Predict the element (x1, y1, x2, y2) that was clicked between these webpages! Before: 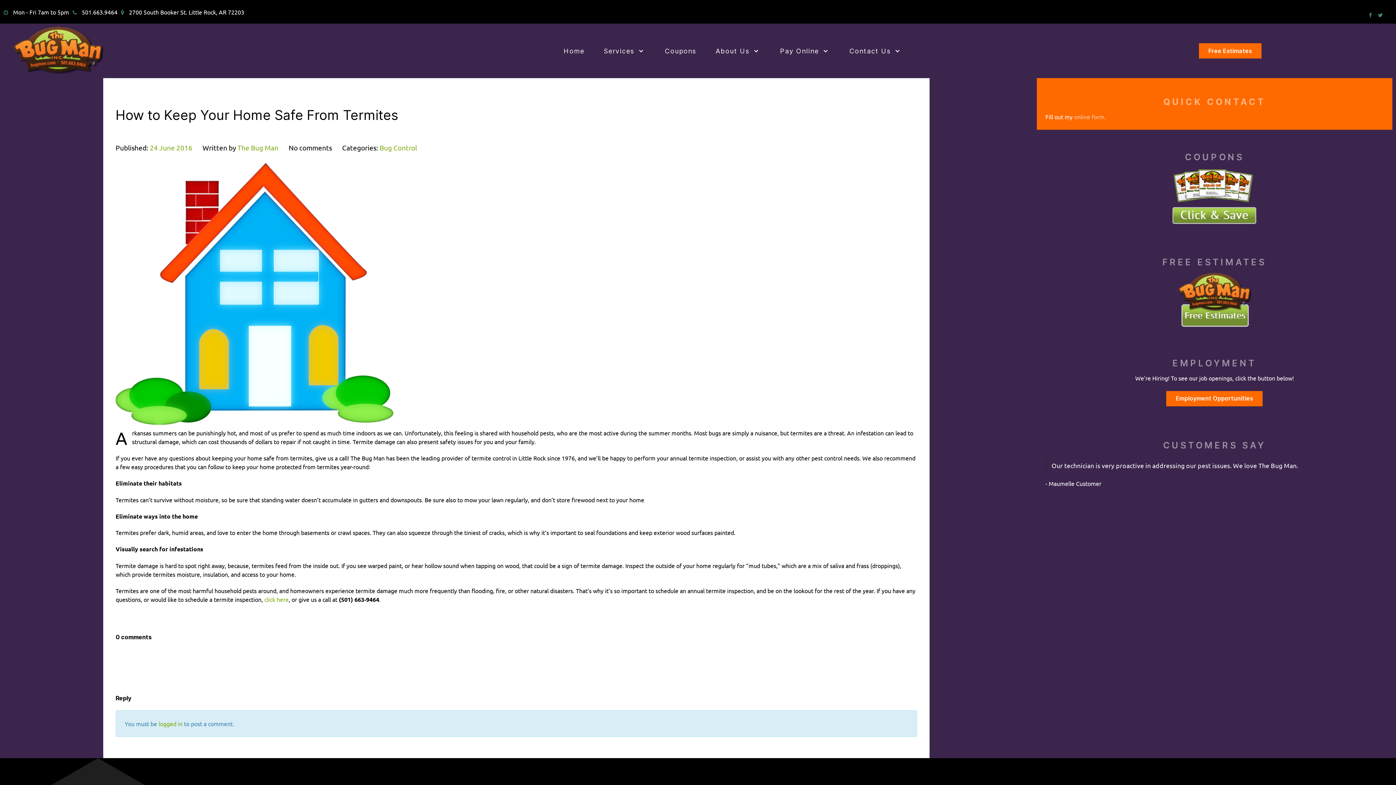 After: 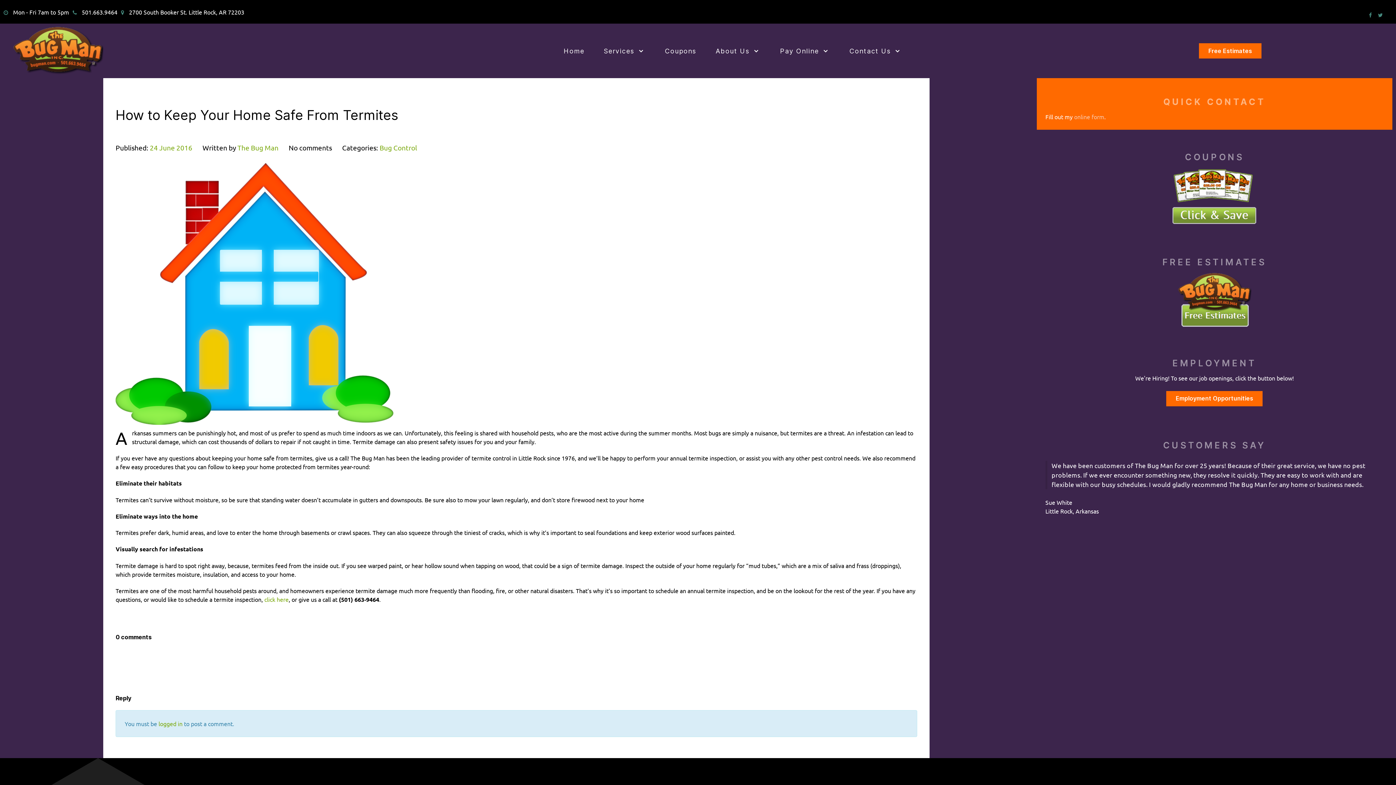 Action: bbox: (115, 163, 917, 425)